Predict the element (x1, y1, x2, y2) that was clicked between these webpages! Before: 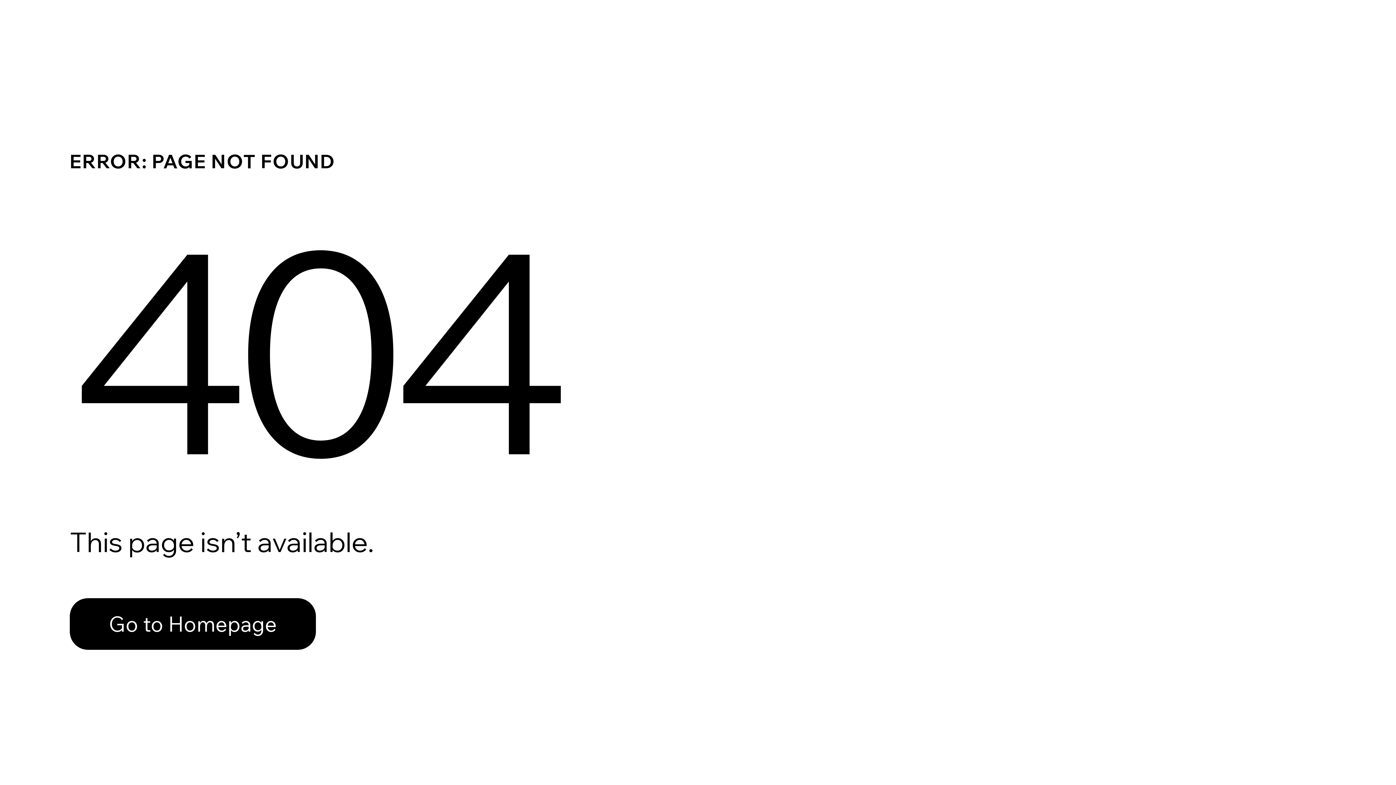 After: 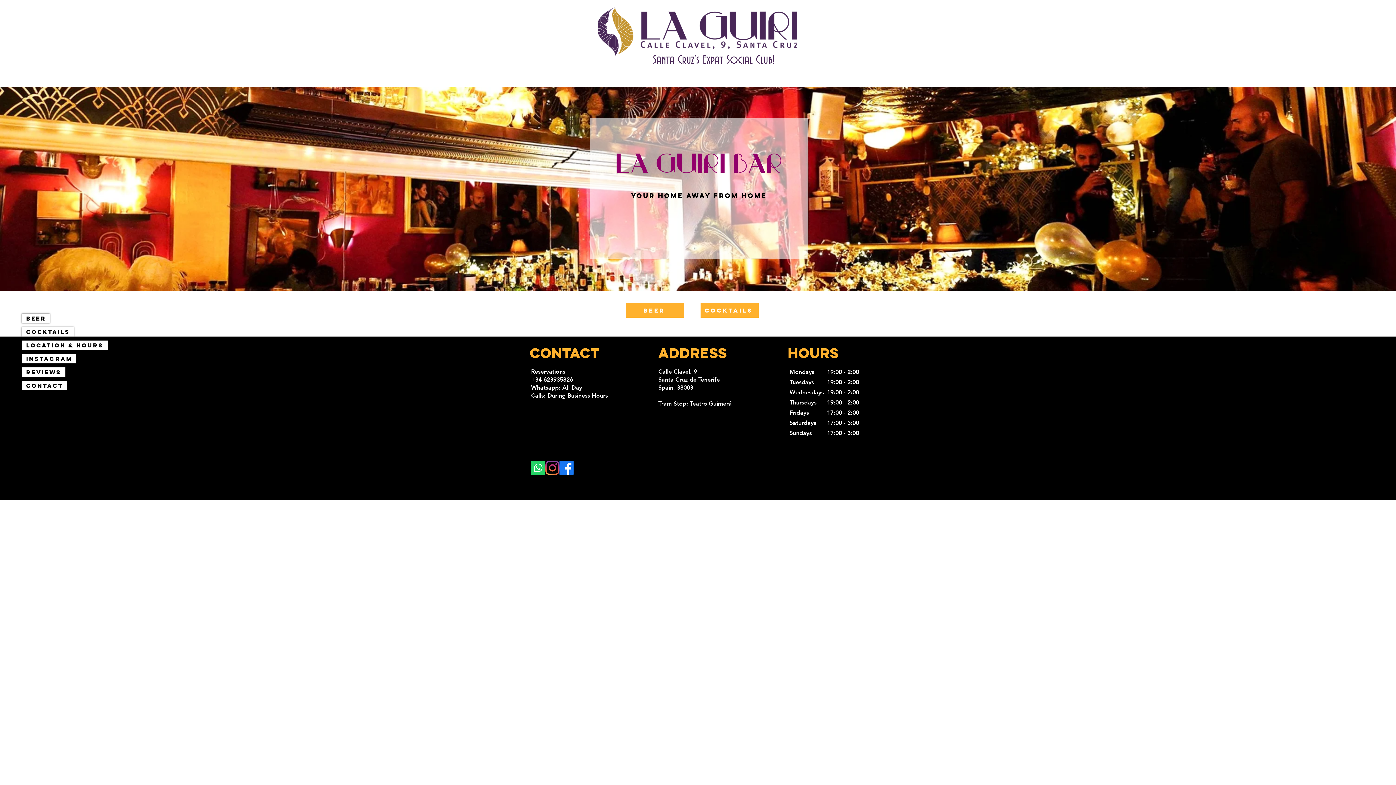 Action: bbox: (69, 582, 768, 659) label: Go to Homepage